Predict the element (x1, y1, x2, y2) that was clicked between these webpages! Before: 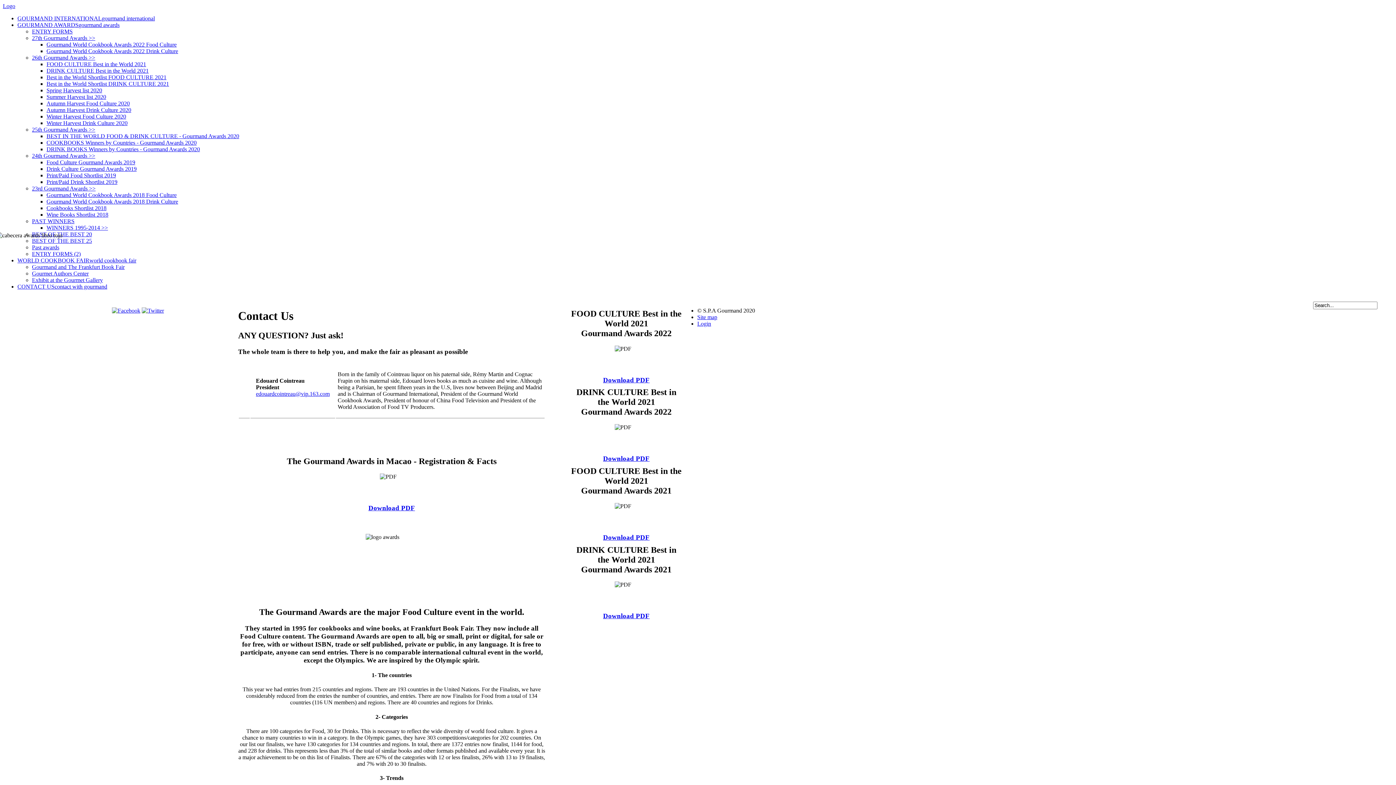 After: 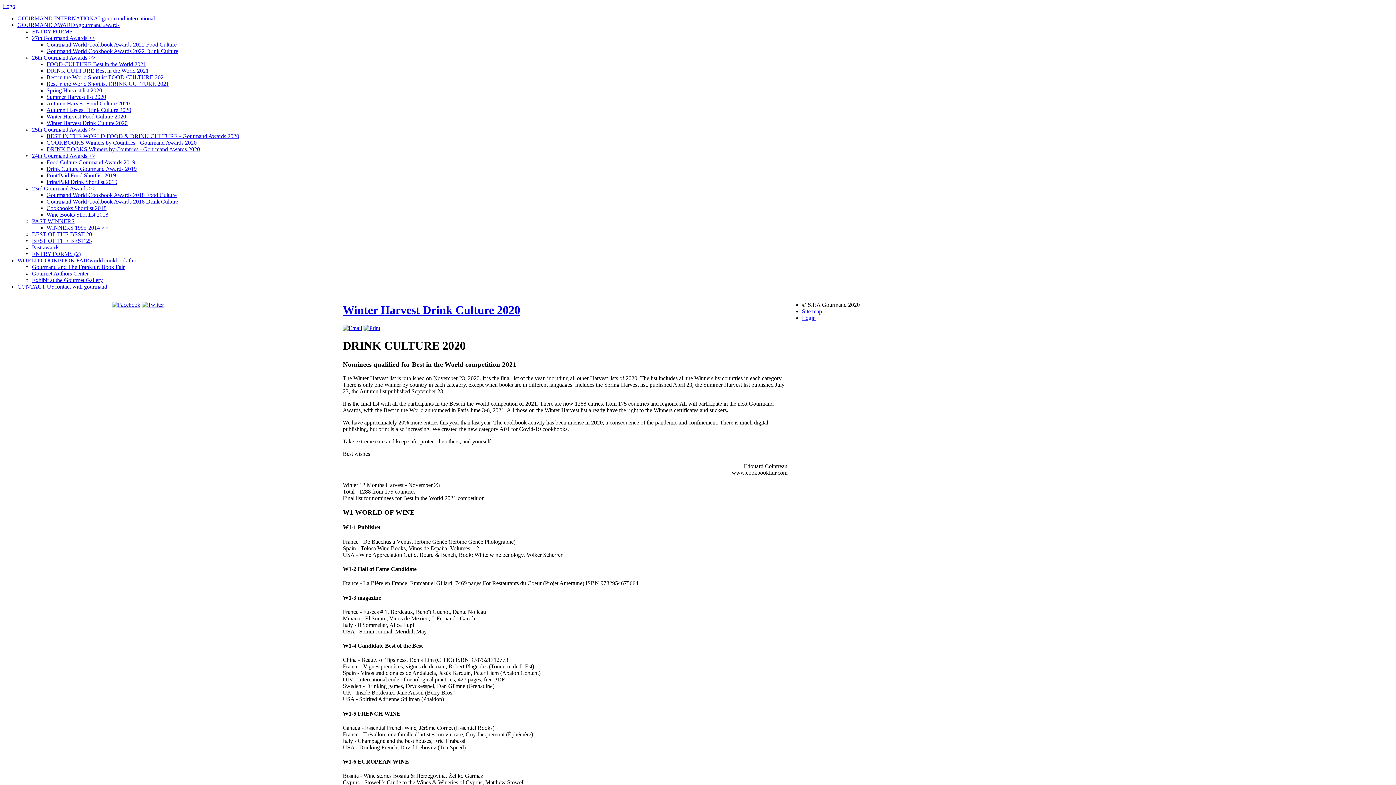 Action: label: Winter Harvest Drink Culture 2020 bbox: (46, 120, 127, 126)